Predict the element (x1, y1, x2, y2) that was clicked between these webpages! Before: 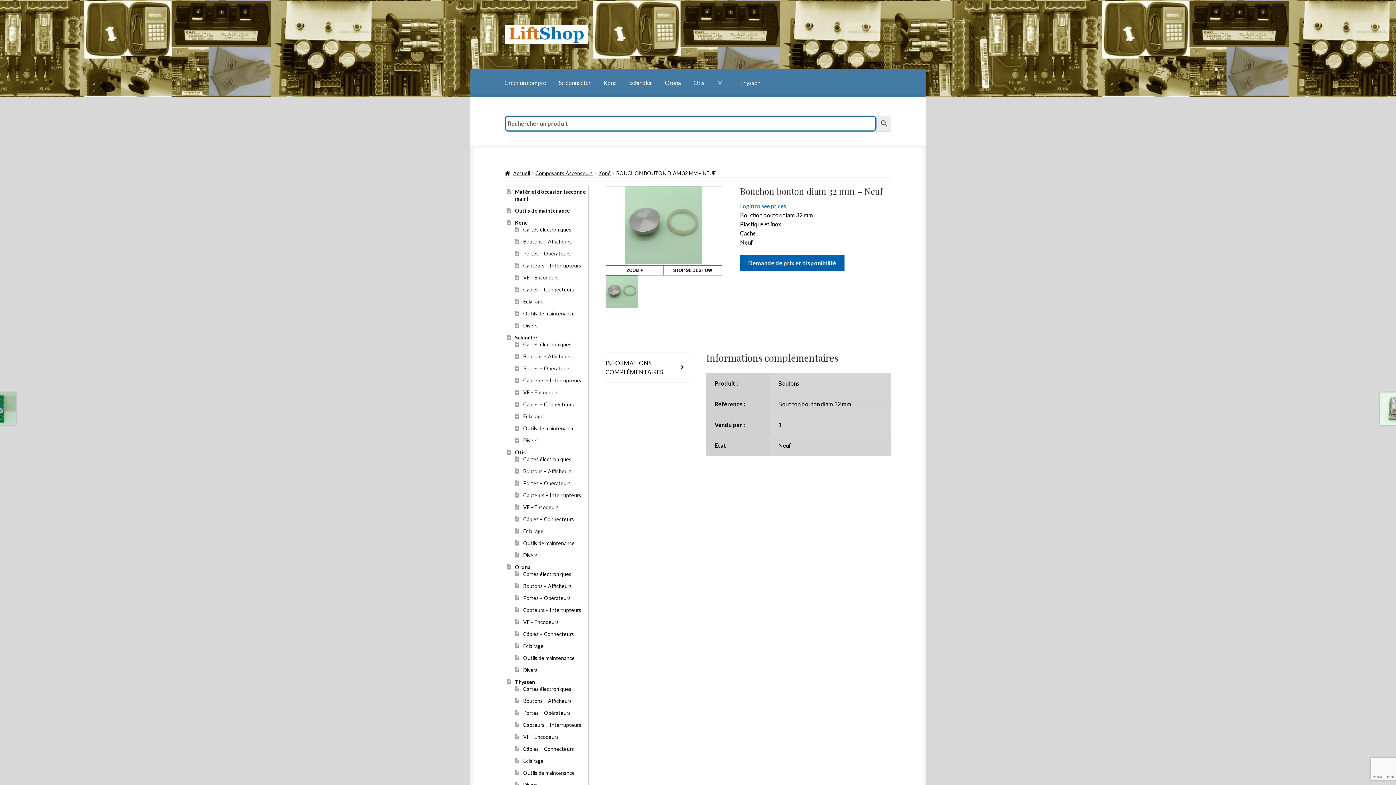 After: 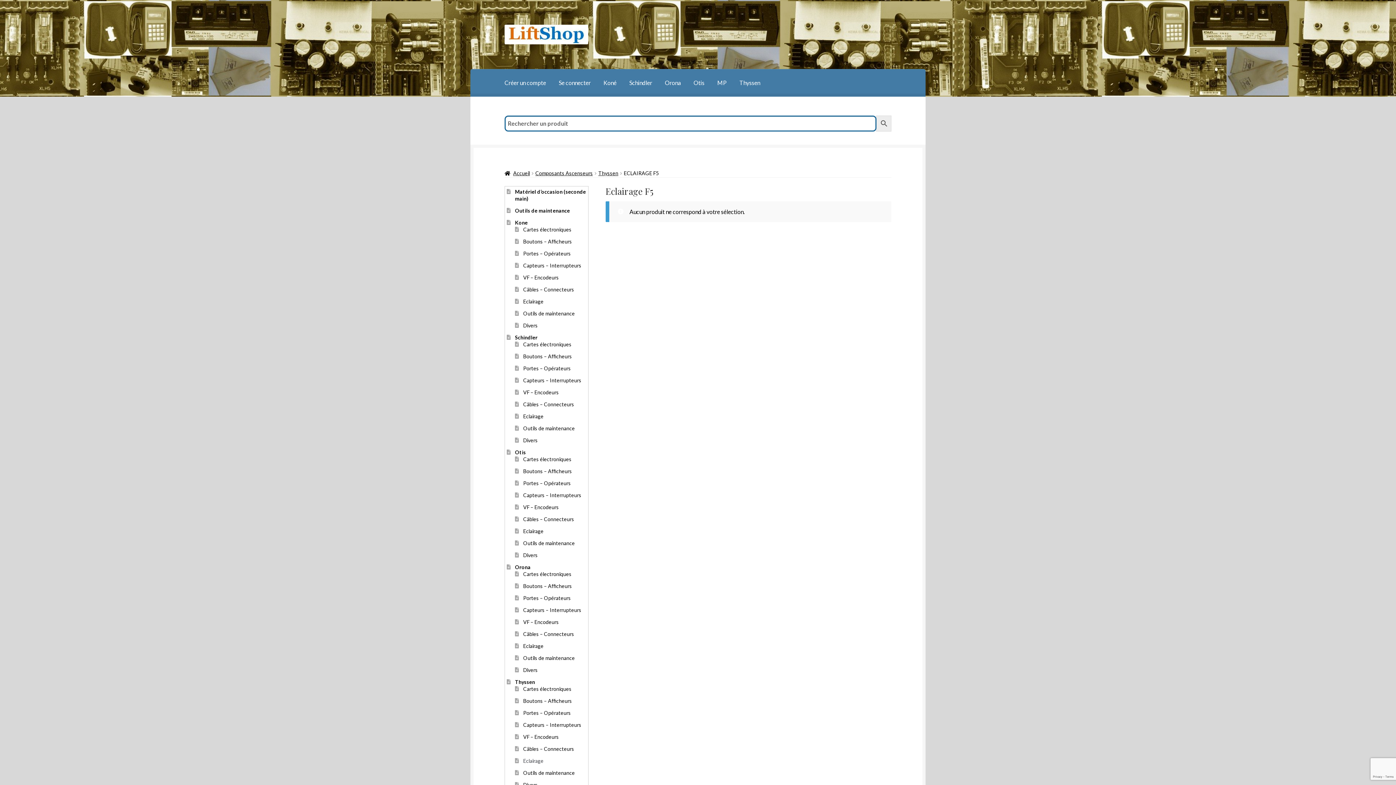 Action: label: Eclairage bbox: (523, 758, 543, 764)